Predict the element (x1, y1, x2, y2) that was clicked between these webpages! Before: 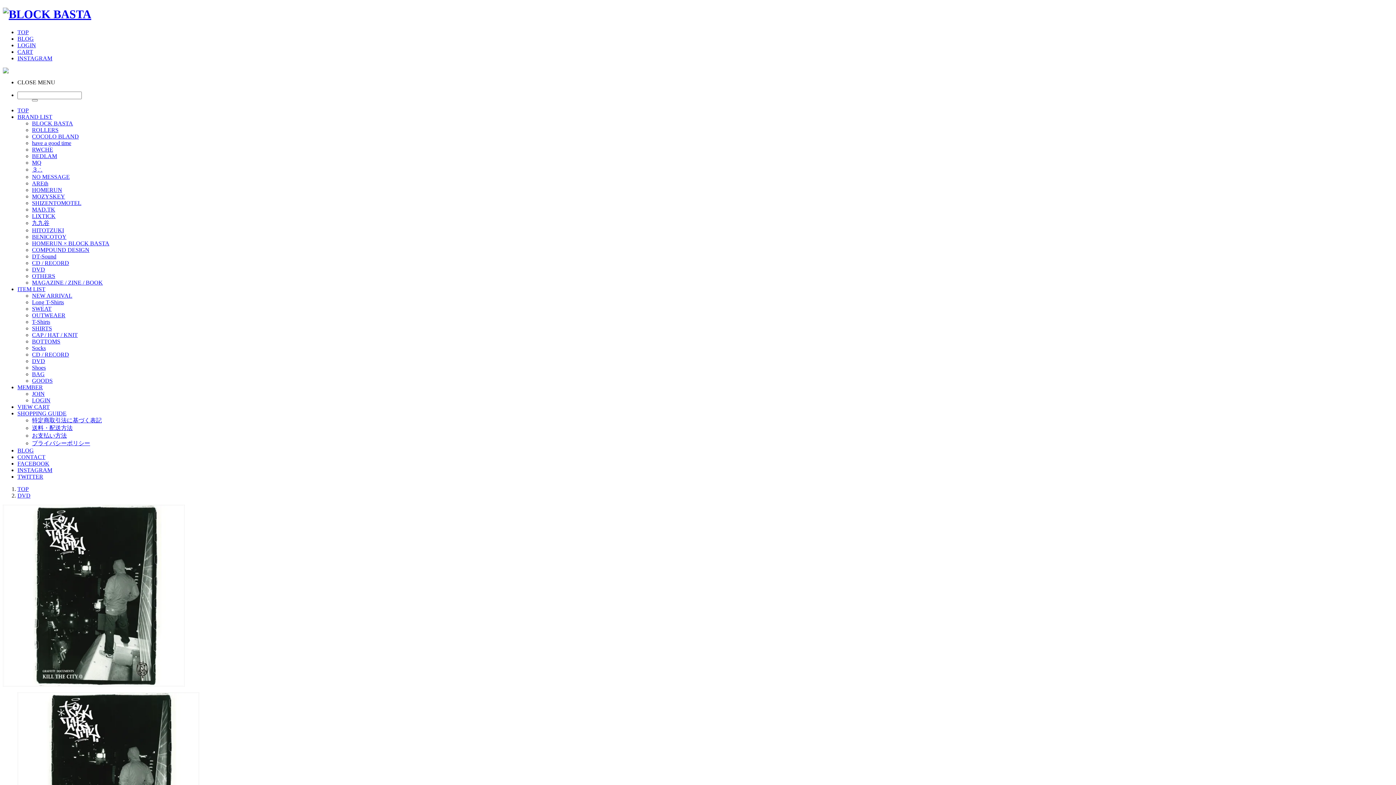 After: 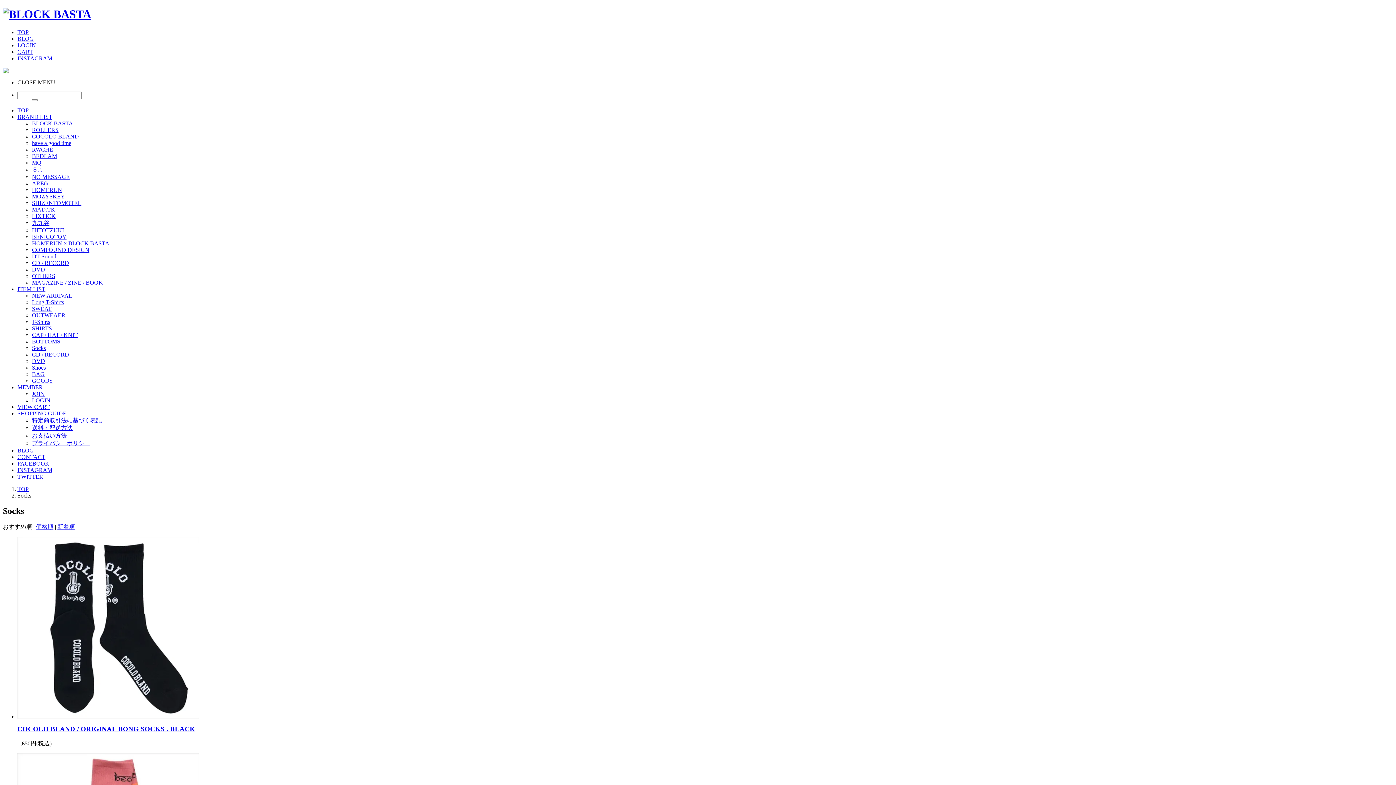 Action: bbox: (32, 345, 45, 351) label: Socks